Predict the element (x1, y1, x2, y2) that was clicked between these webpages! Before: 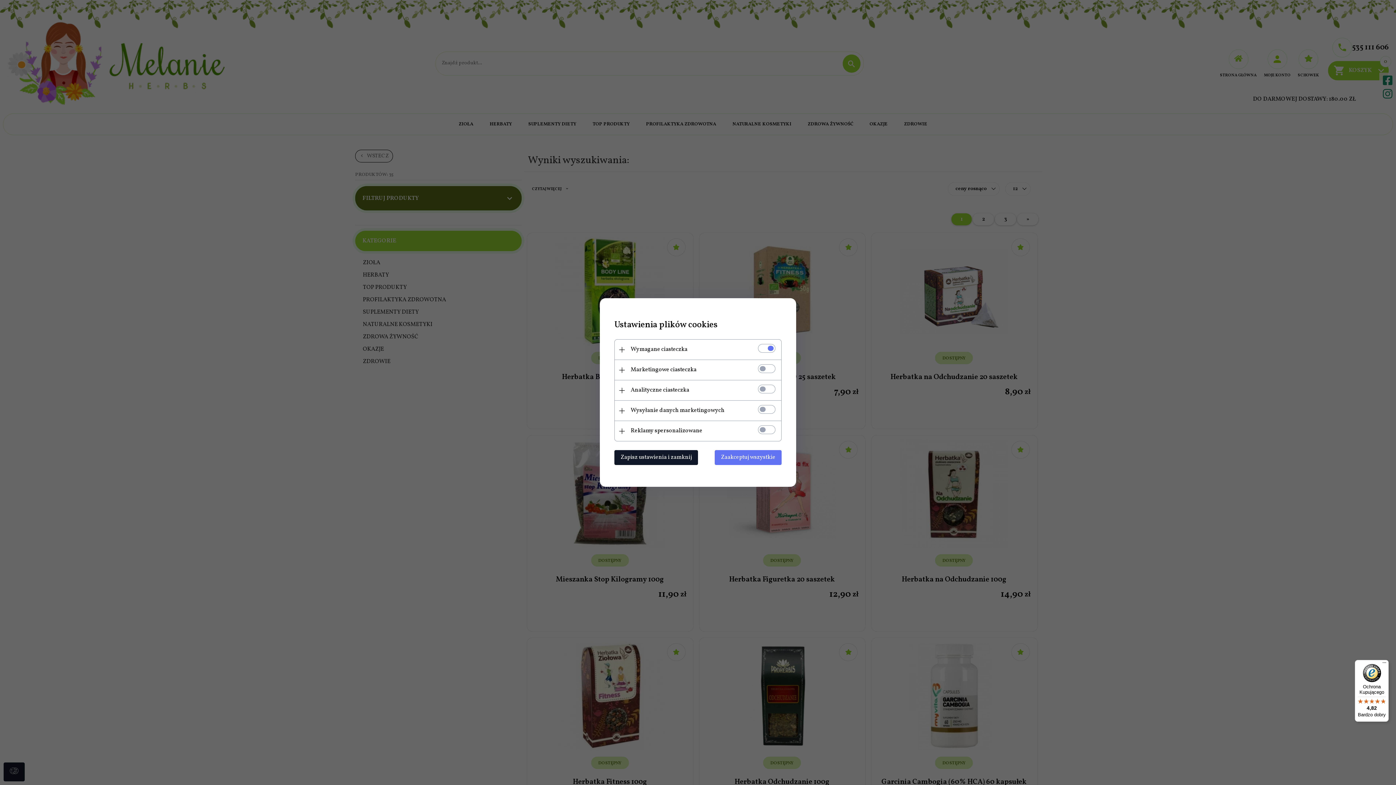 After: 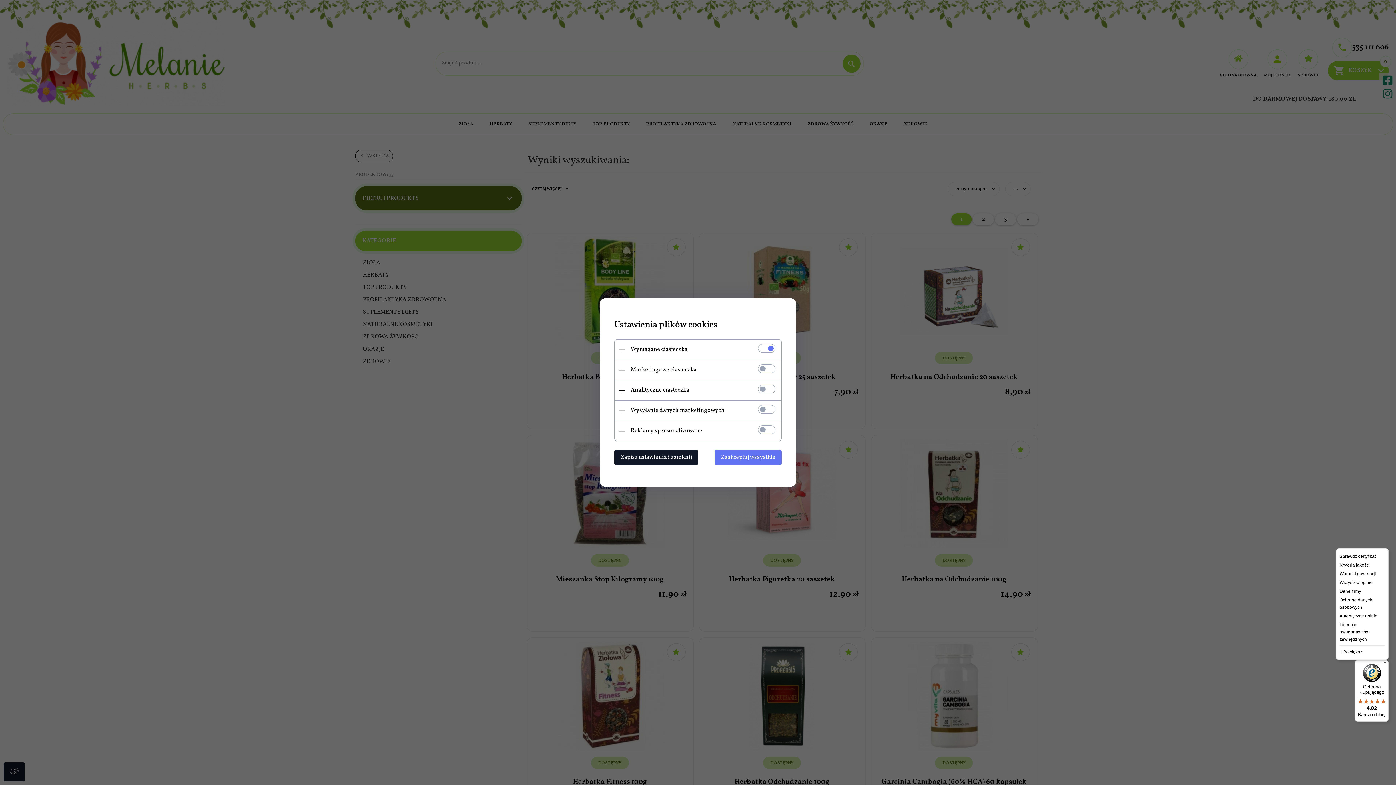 Action: bbox: (1380, 660, 1389, 669) label: Menu